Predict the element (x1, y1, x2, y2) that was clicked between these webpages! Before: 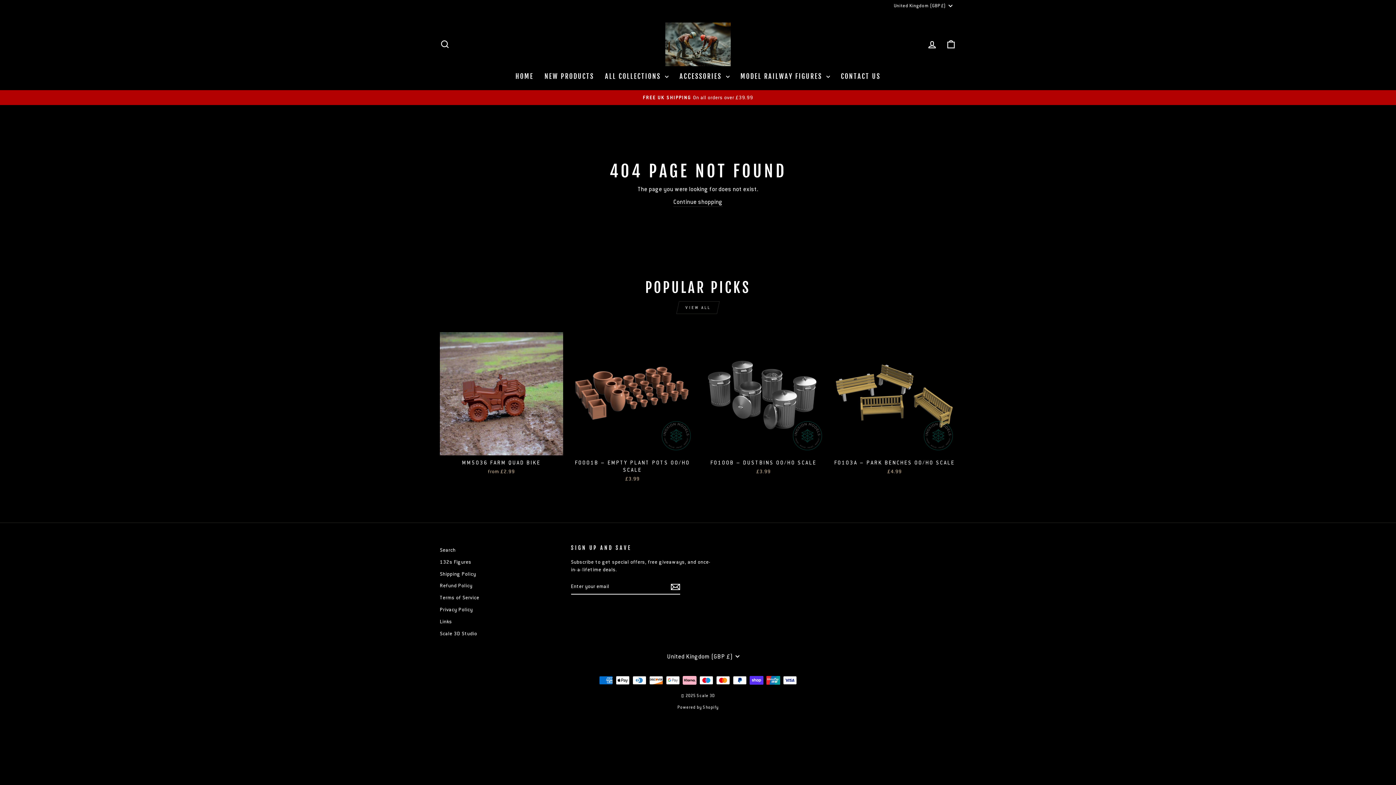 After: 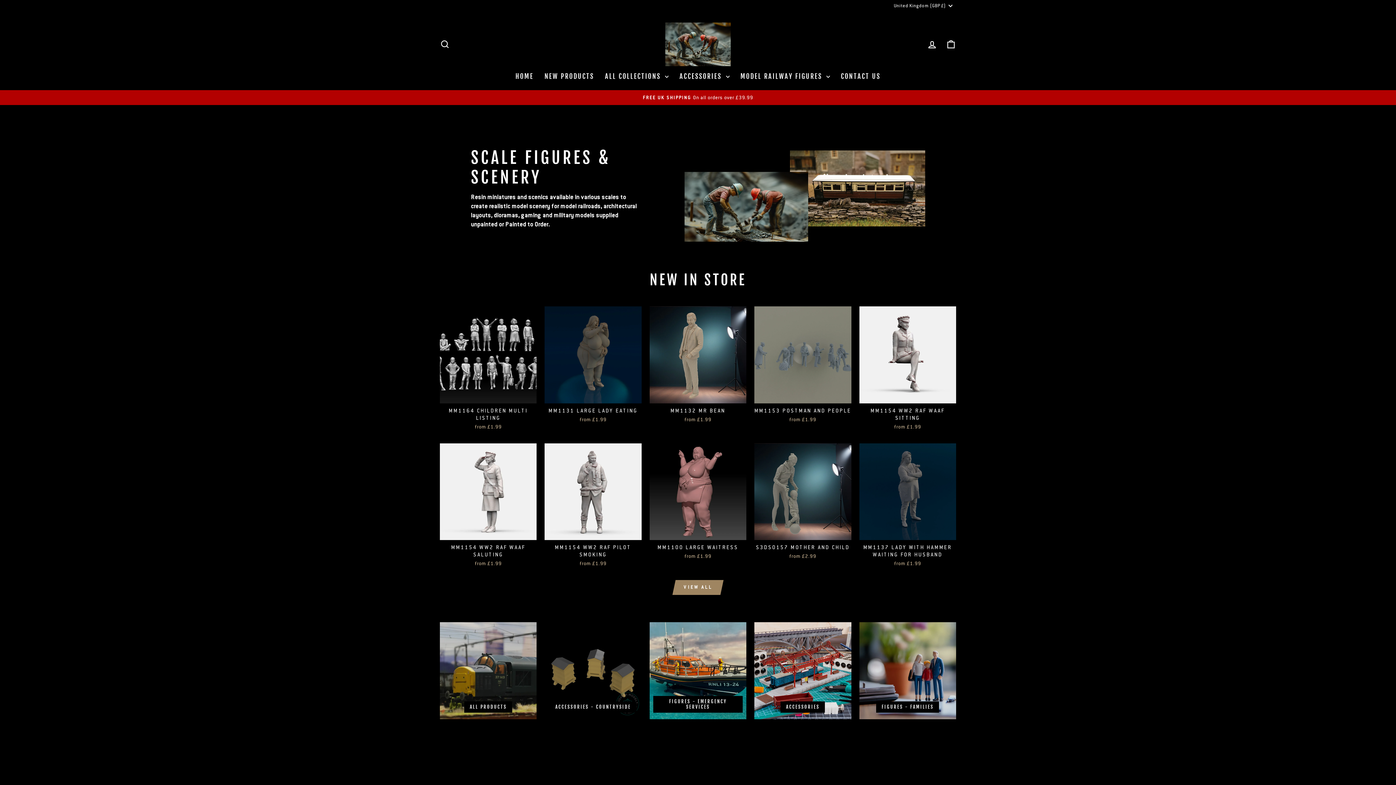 Action: label: HOME bbox: (510, 69, 539, 83)